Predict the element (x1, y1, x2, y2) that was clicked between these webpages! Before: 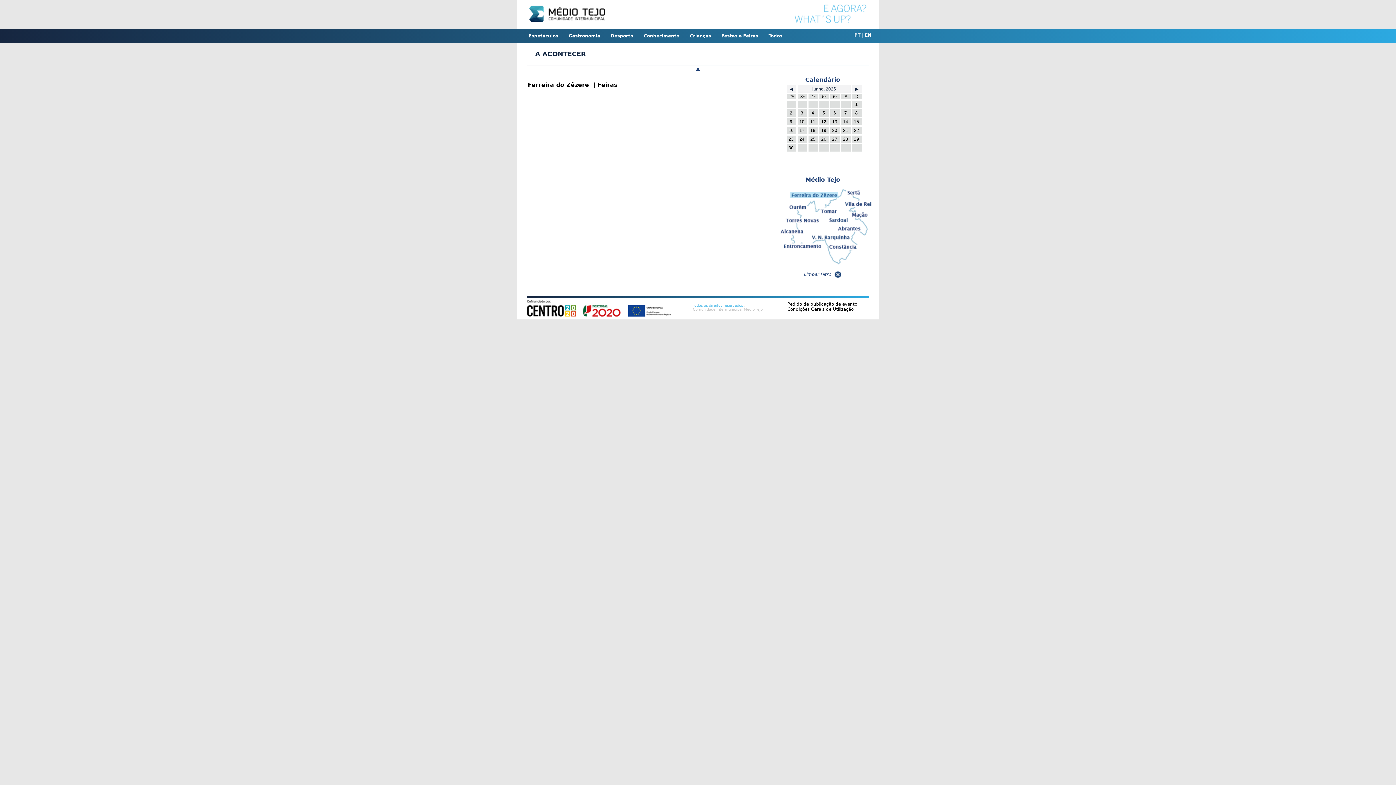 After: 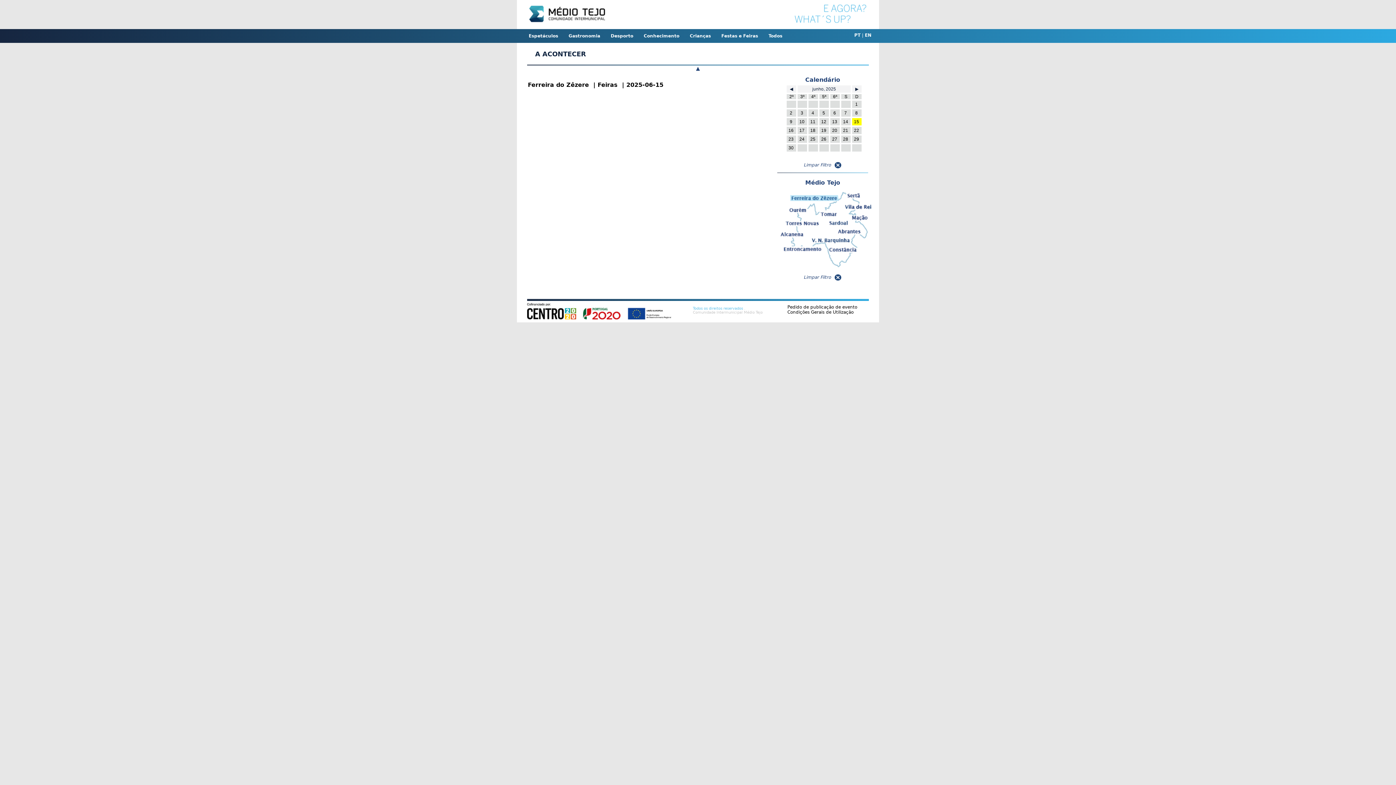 Action: bbox: (853, 118, 861, 124) label: 15